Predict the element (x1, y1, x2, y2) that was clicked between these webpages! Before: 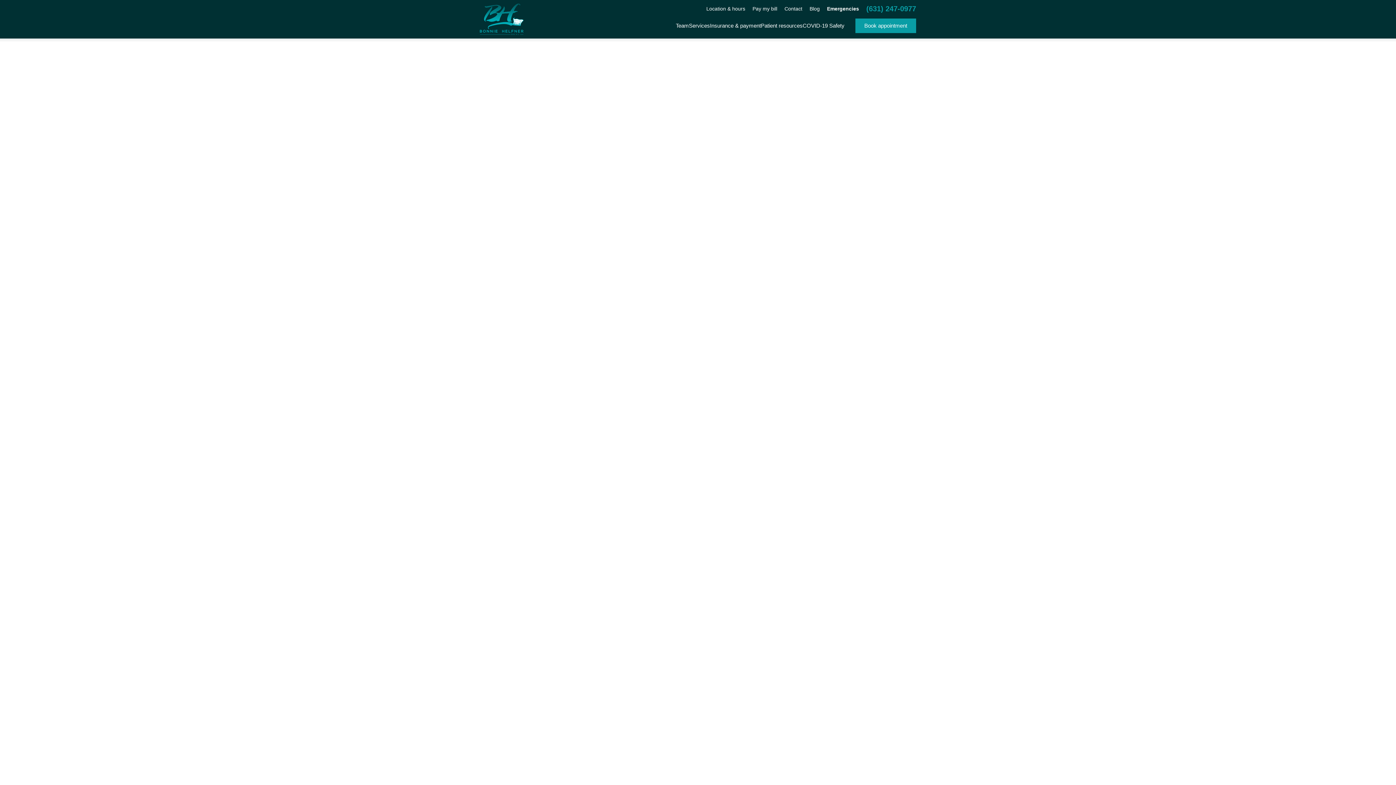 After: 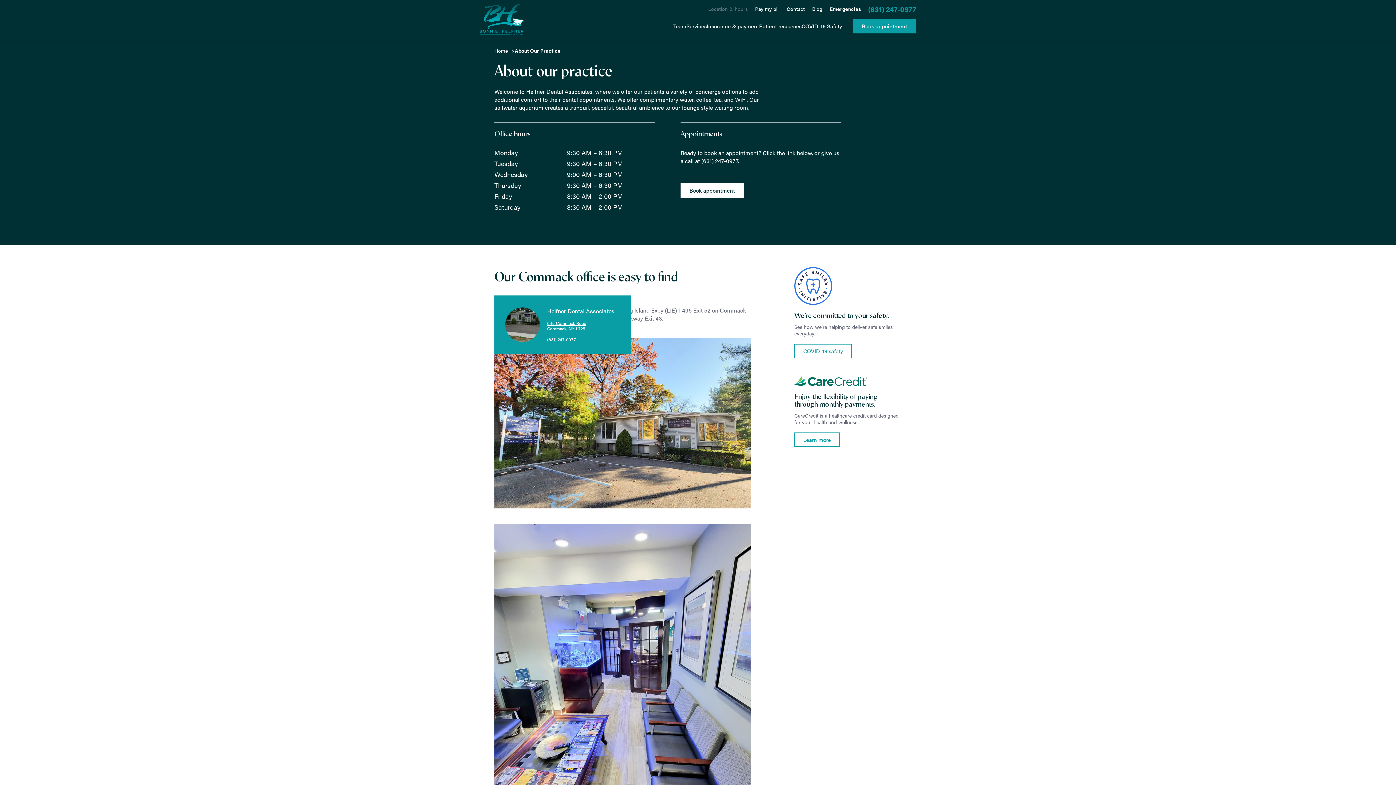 Action: bbox: (706, 5, 745, 12) label: Location & hours